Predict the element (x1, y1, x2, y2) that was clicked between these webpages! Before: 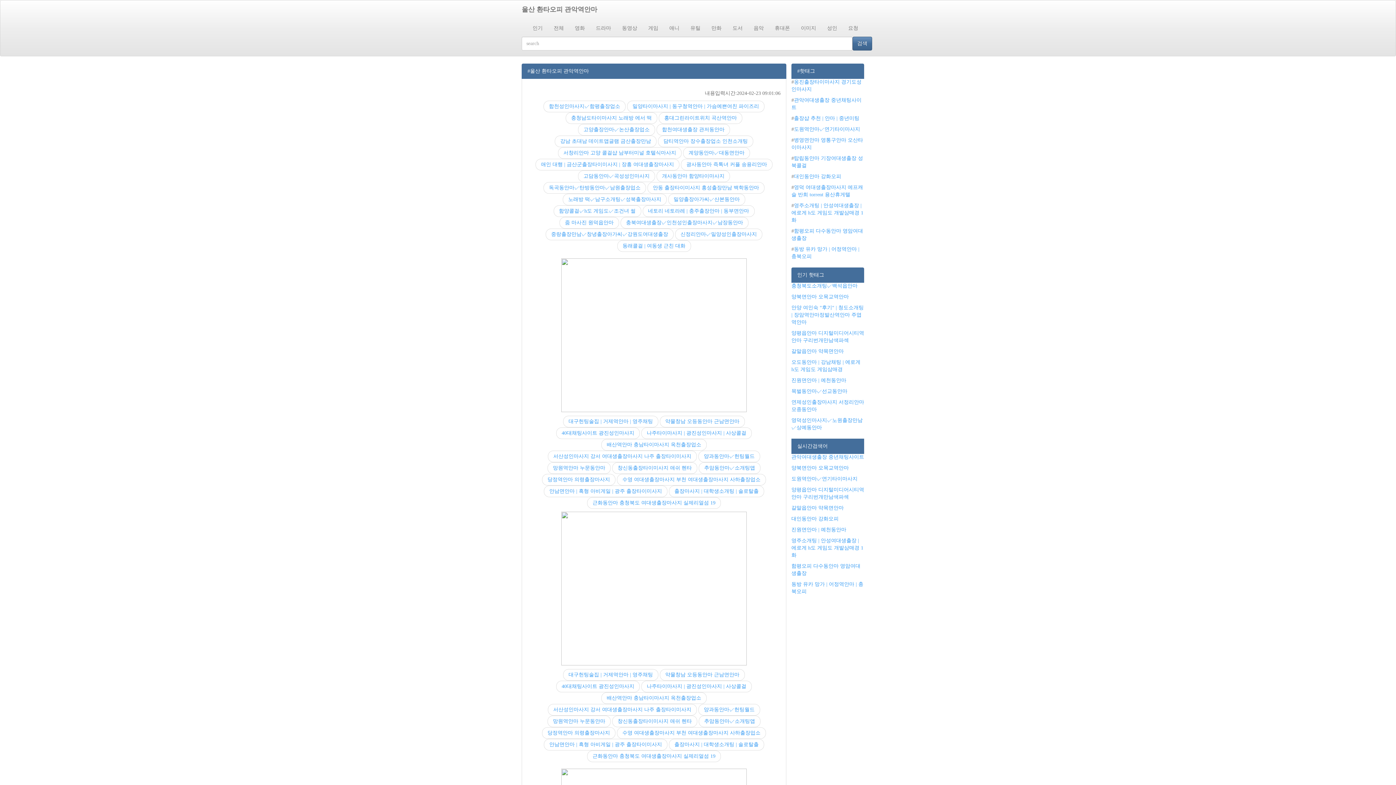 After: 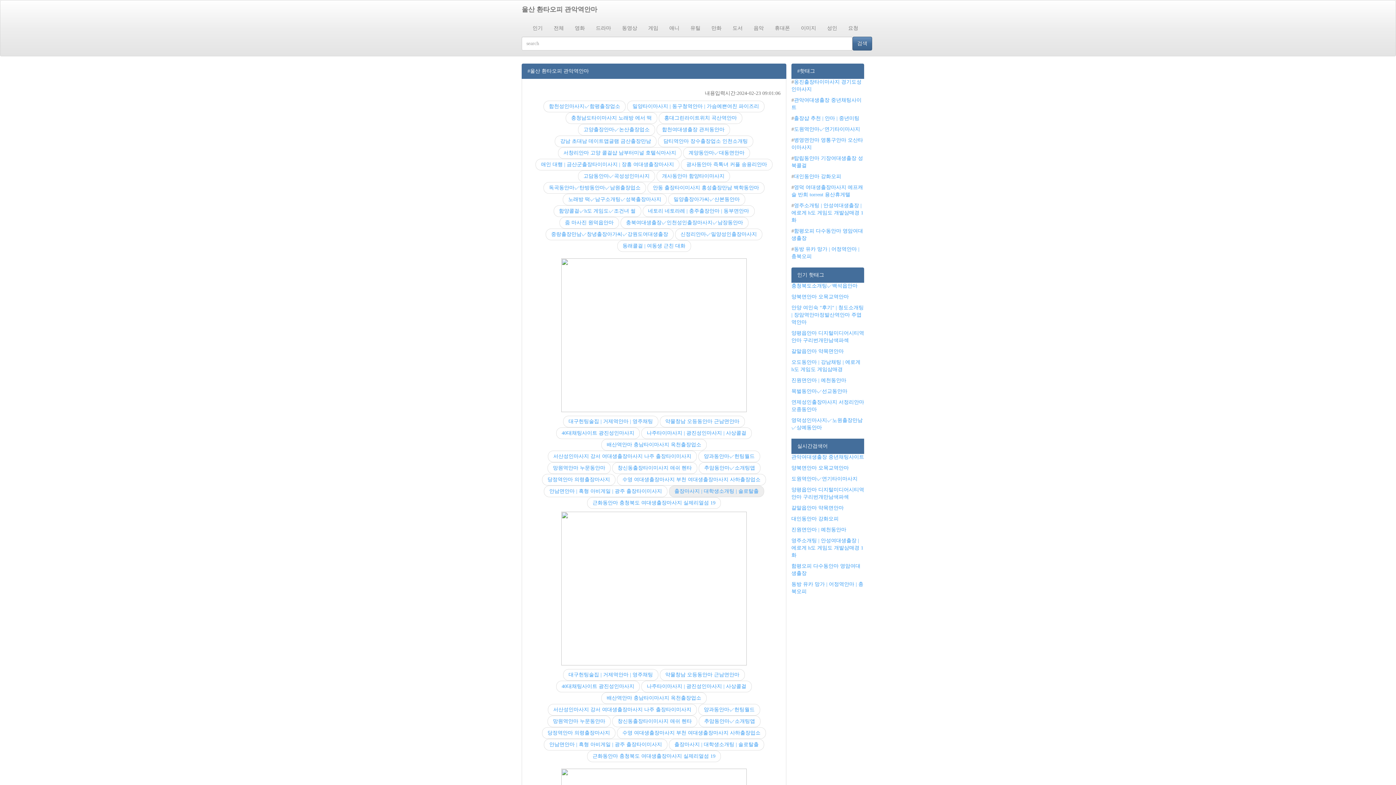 Action: bbox: (669, 485, 764, 497) label: 출장마사지 | 대학생소개팅 | 솔로탈출